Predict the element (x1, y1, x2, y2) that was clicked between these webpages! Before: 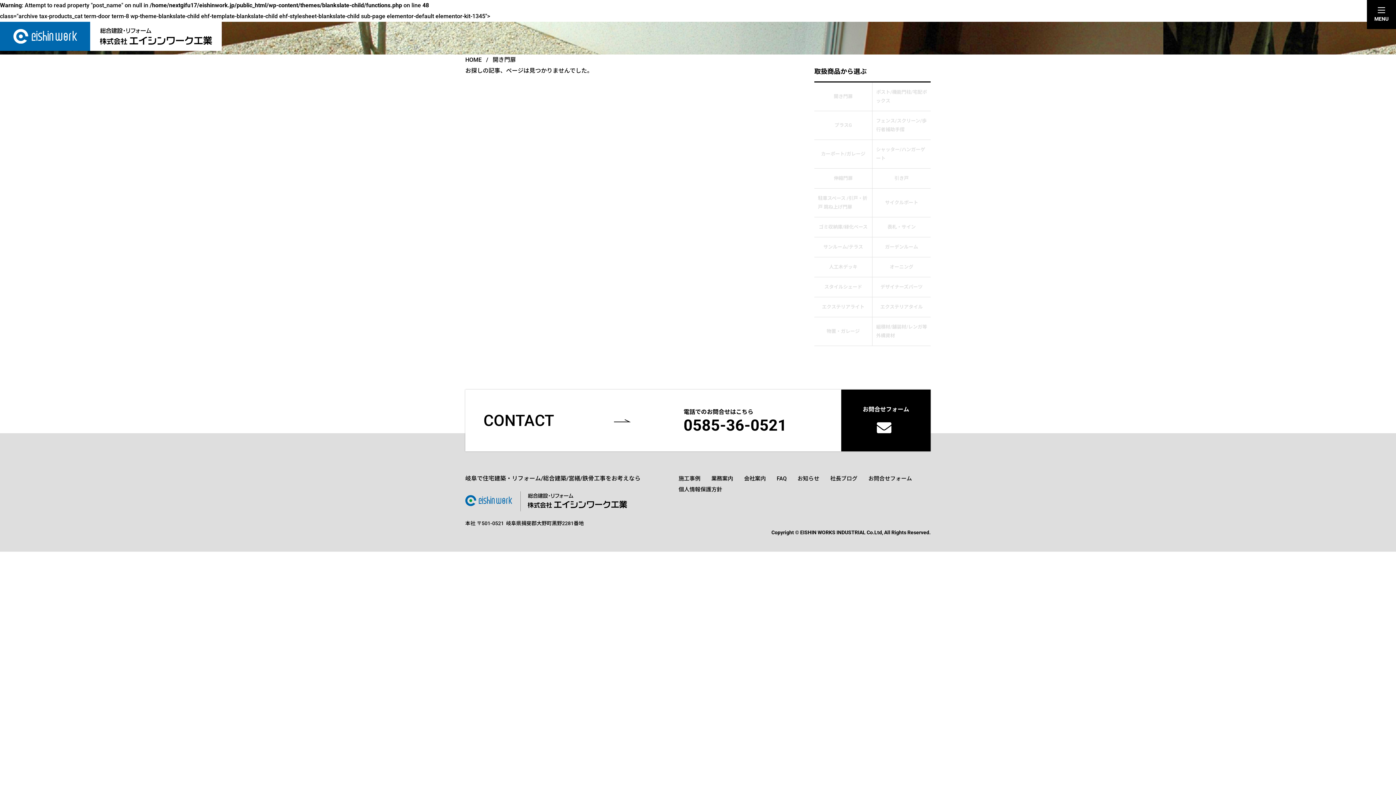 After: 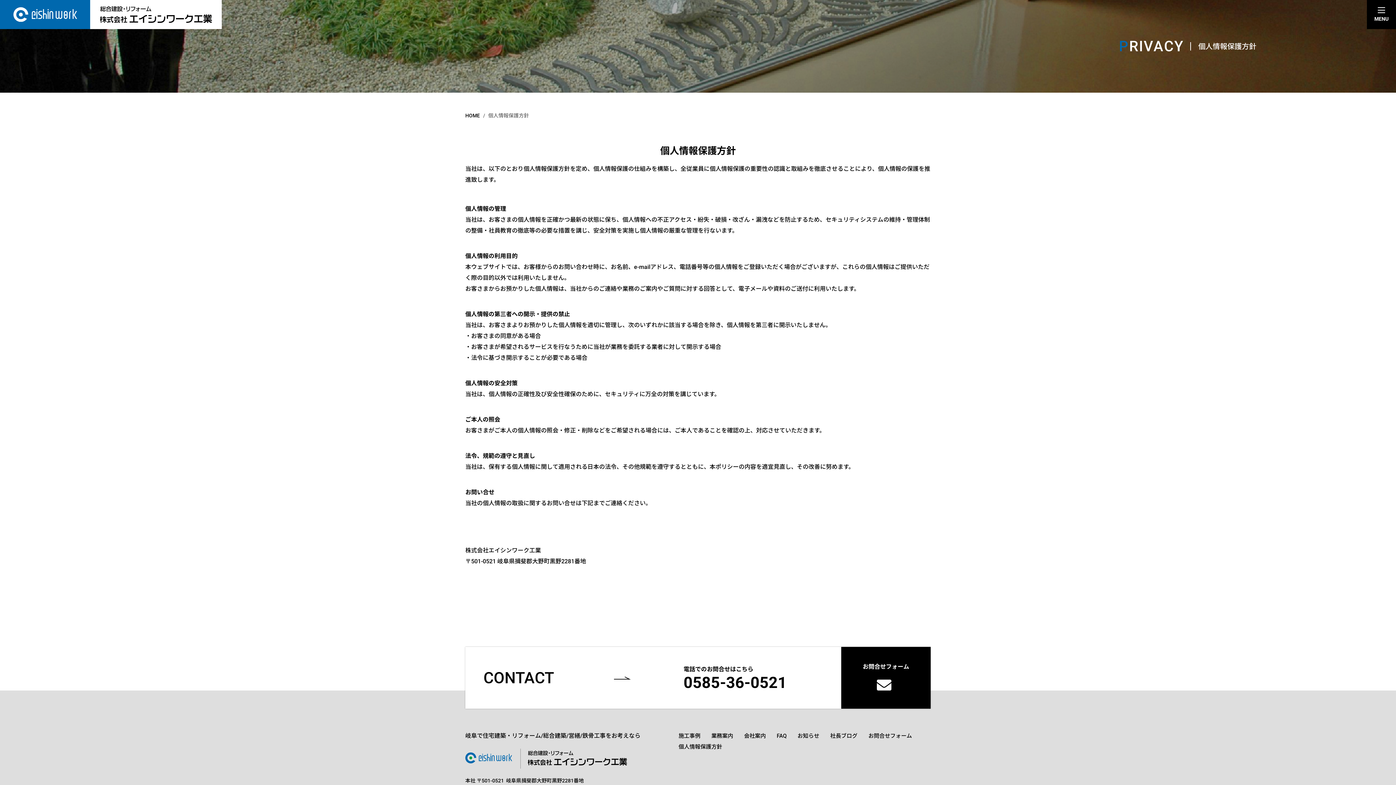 Action: bbox: (678, 486, 722, 493) label: 個人情報保護方針